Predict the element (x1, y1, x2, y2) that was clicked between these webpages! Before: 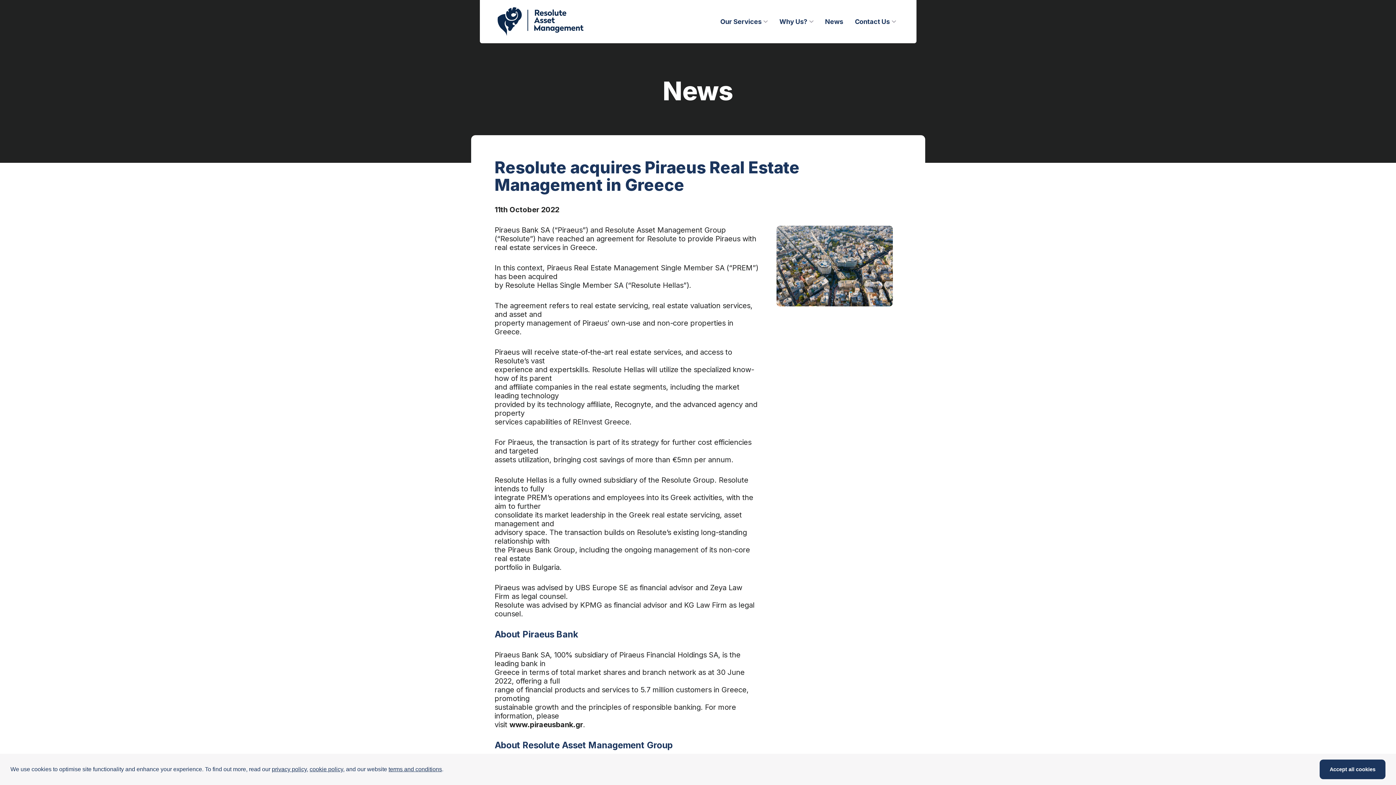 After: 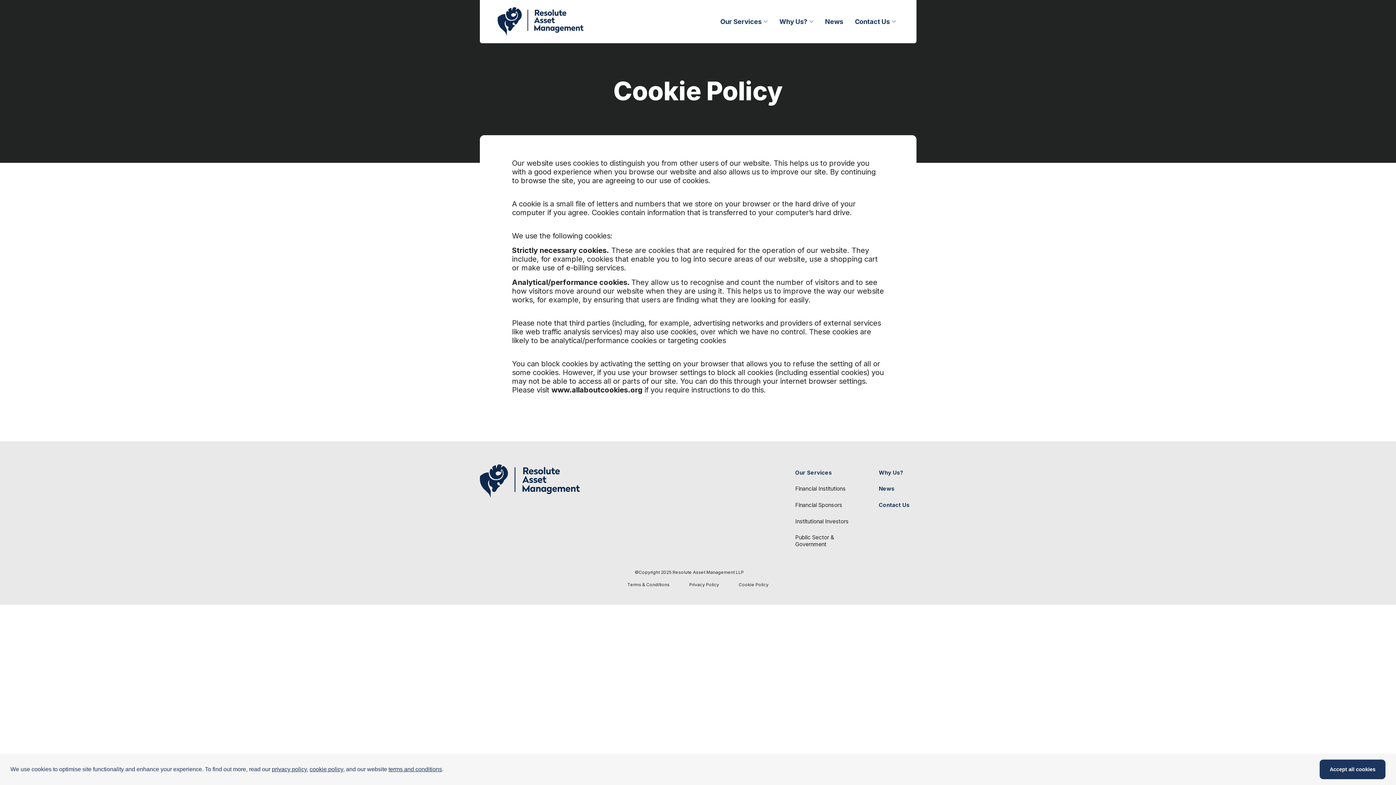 Action: bbox: (309, 766, 343, 772) label: cookie policy